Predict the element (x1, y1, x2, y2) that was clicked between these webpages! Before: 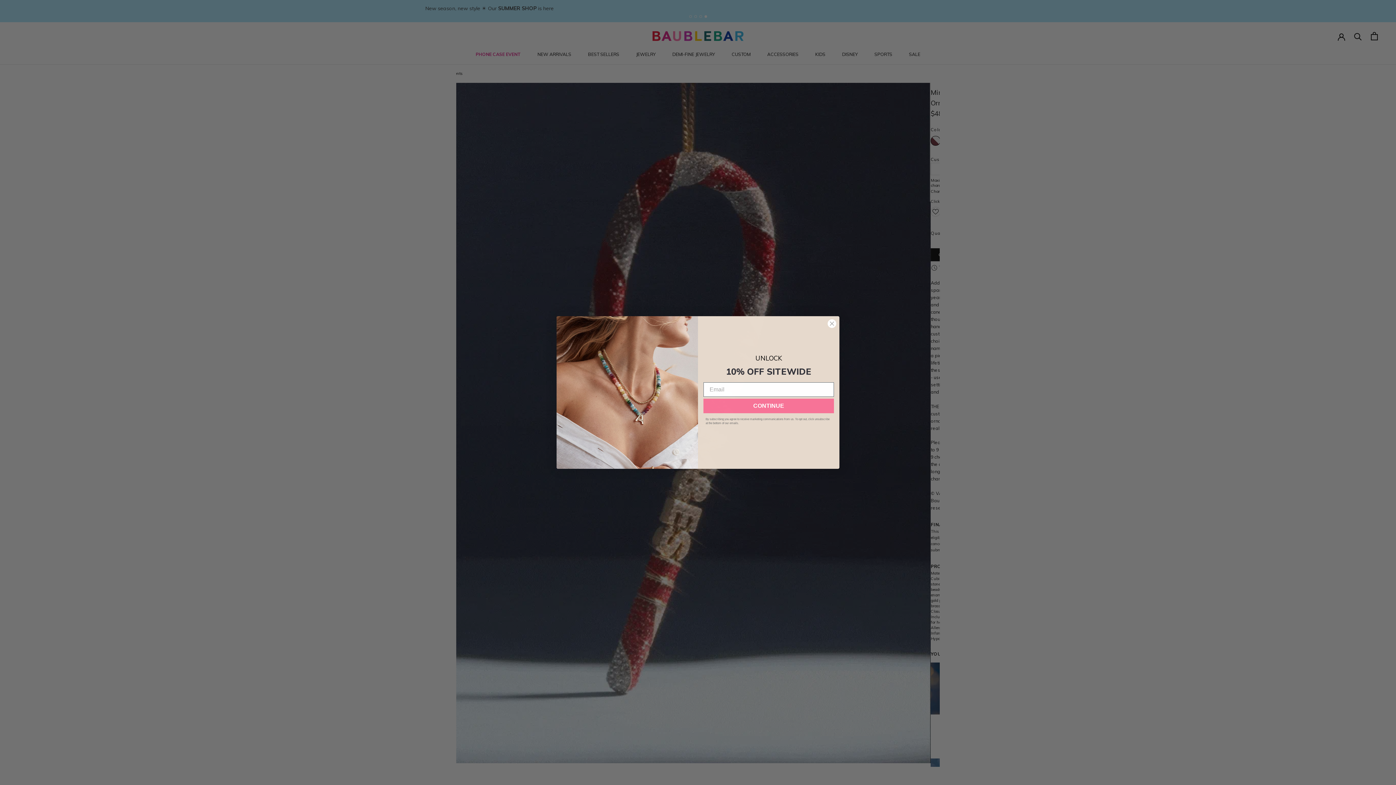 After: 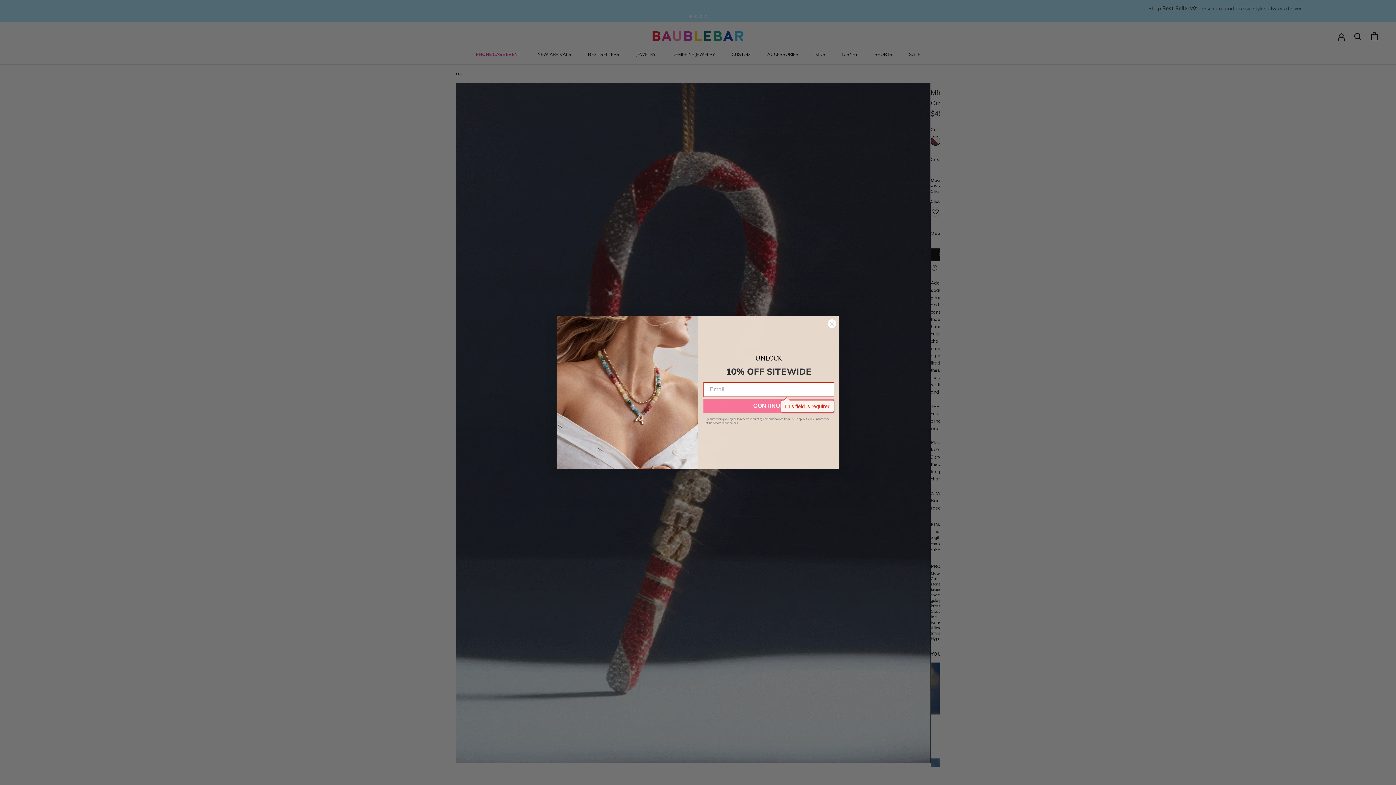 Action: bbox: (703, 398, 834, 413) label: CONTINUE